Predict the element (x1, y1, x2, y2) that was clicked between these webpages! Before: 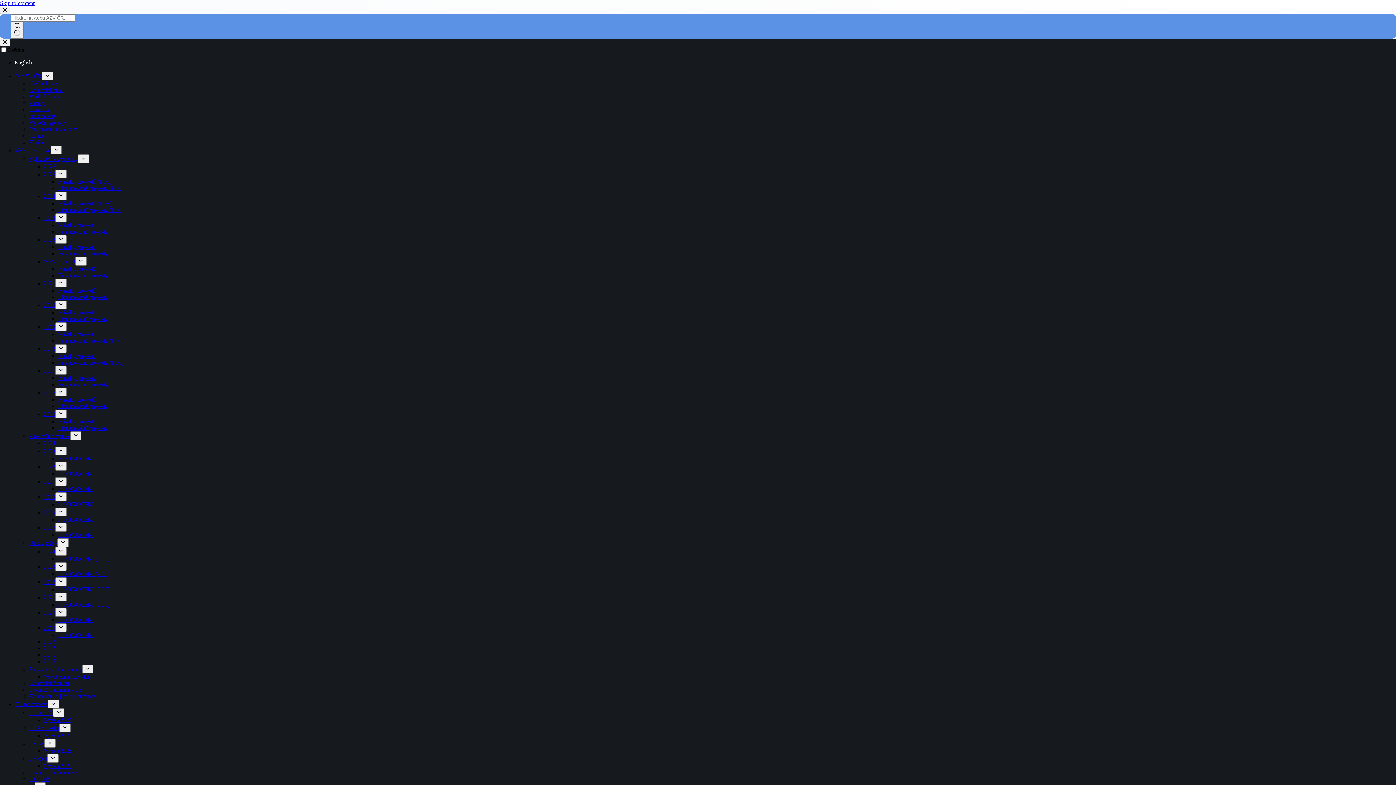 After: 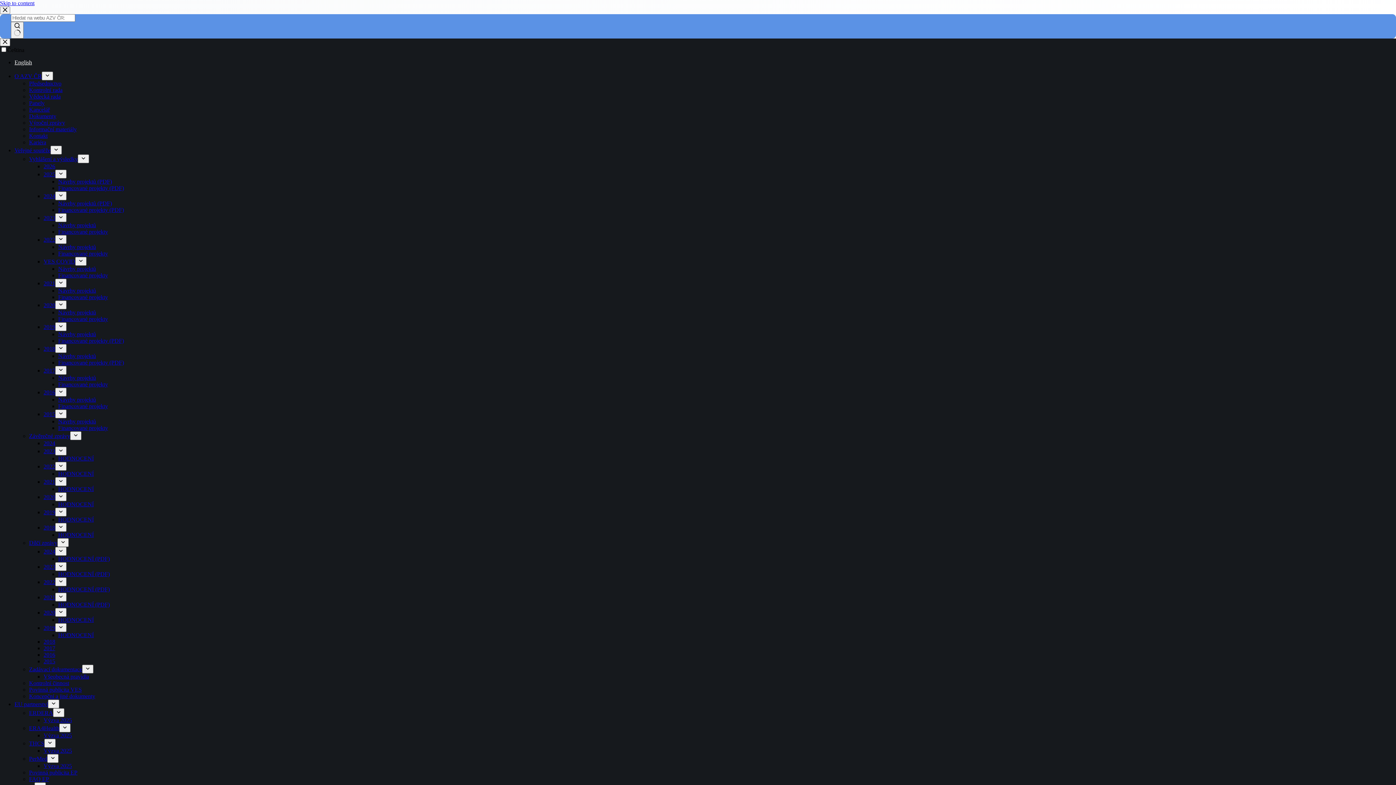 Action: bbox: (29, 80, 61, 86) label: Předsednictvo